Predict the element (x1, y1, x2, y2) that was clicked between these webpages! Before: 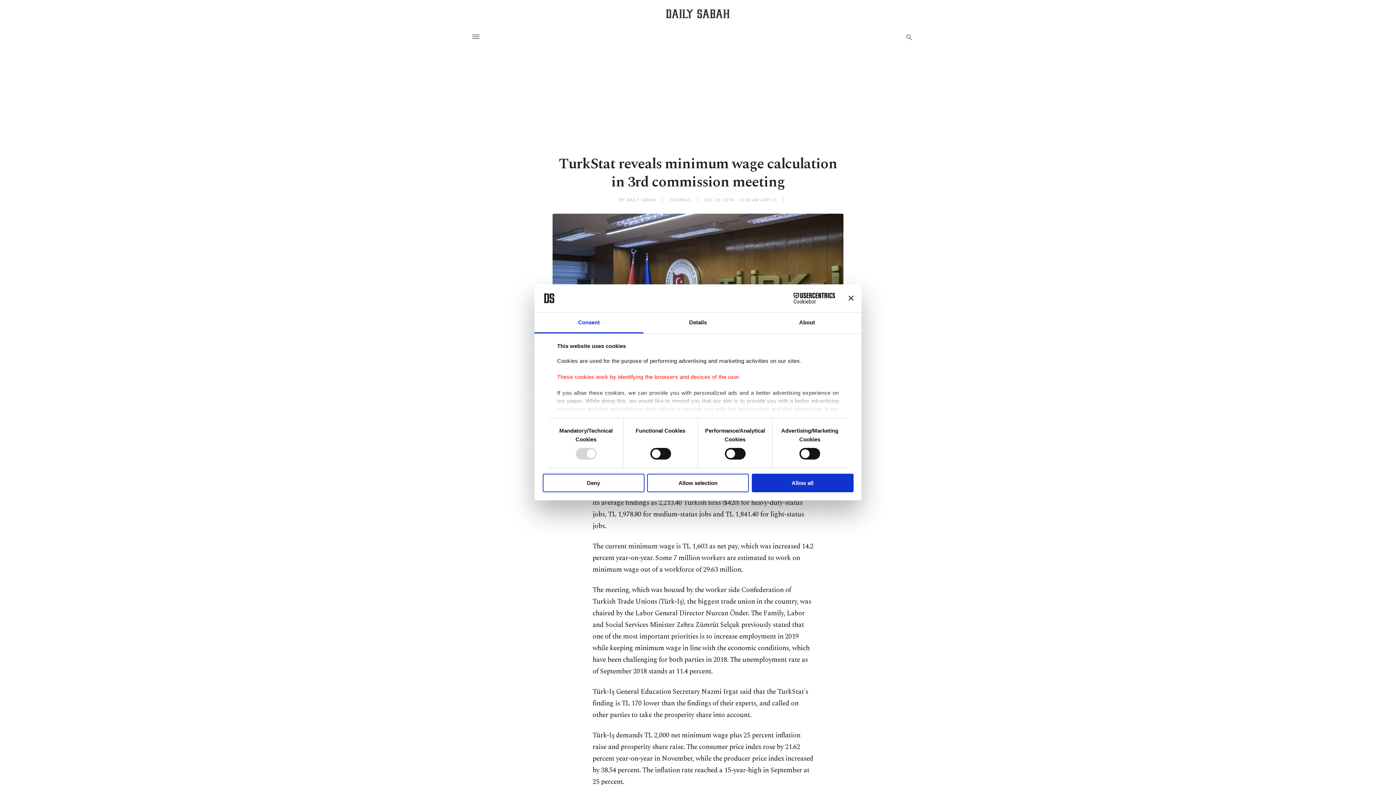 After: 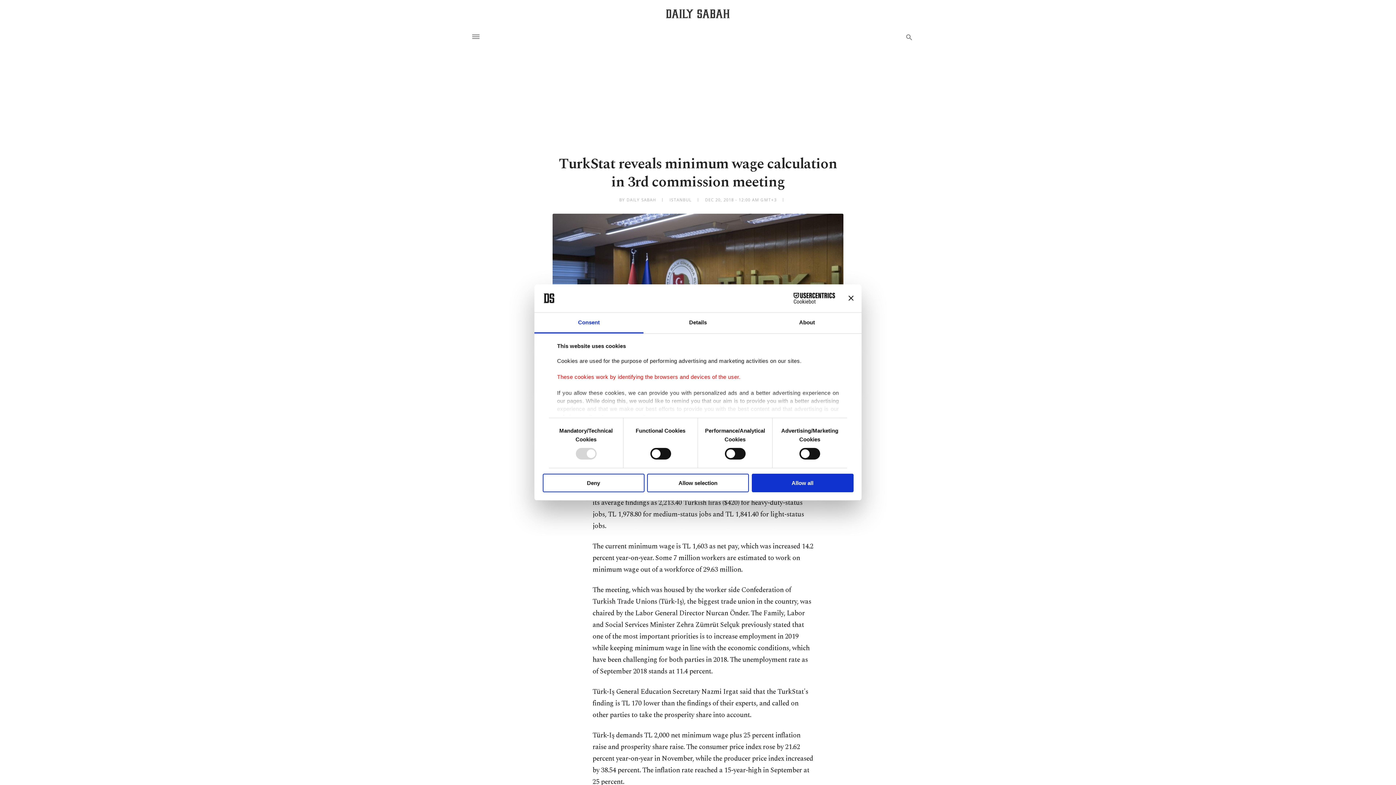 Action: bbox: (771, 293, 835, 303) label: Cookiebot - opens in a new window